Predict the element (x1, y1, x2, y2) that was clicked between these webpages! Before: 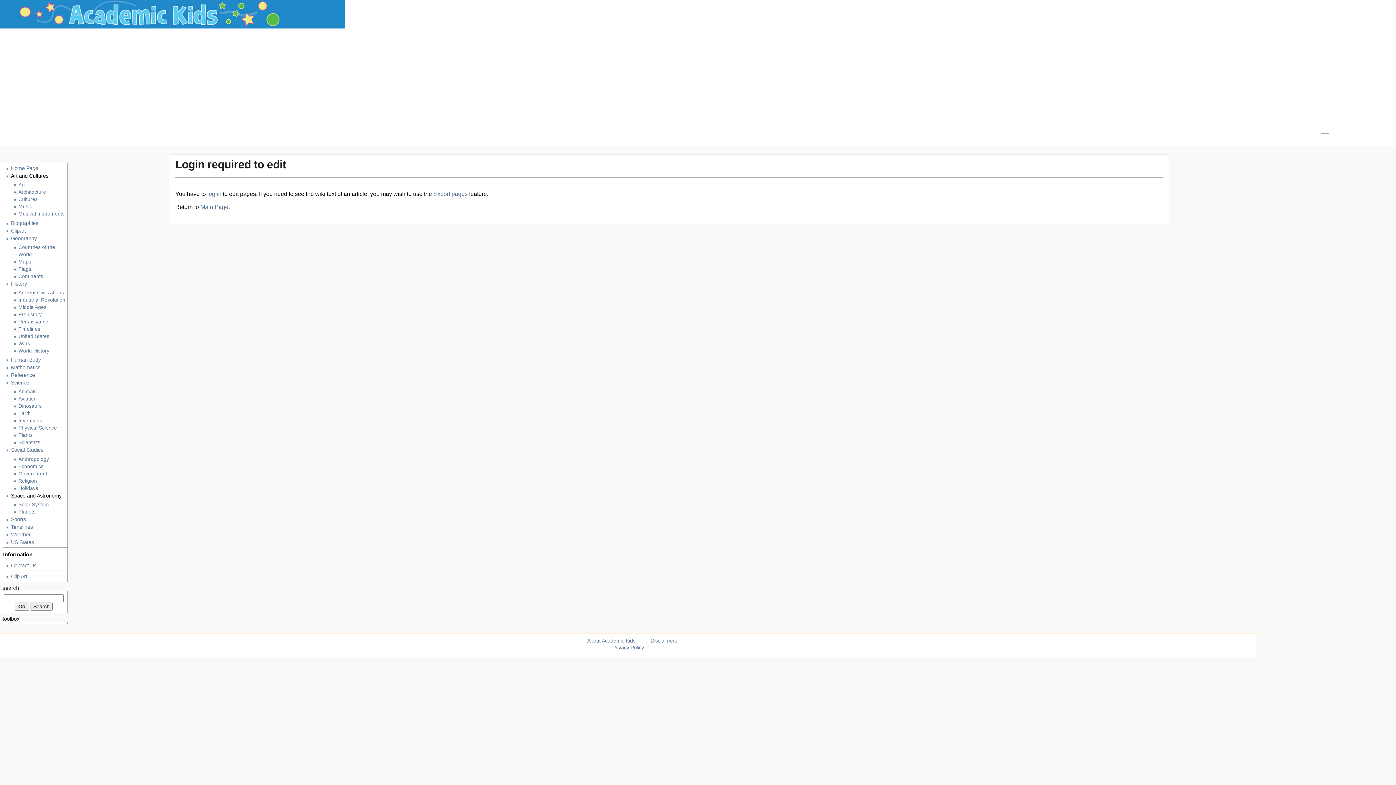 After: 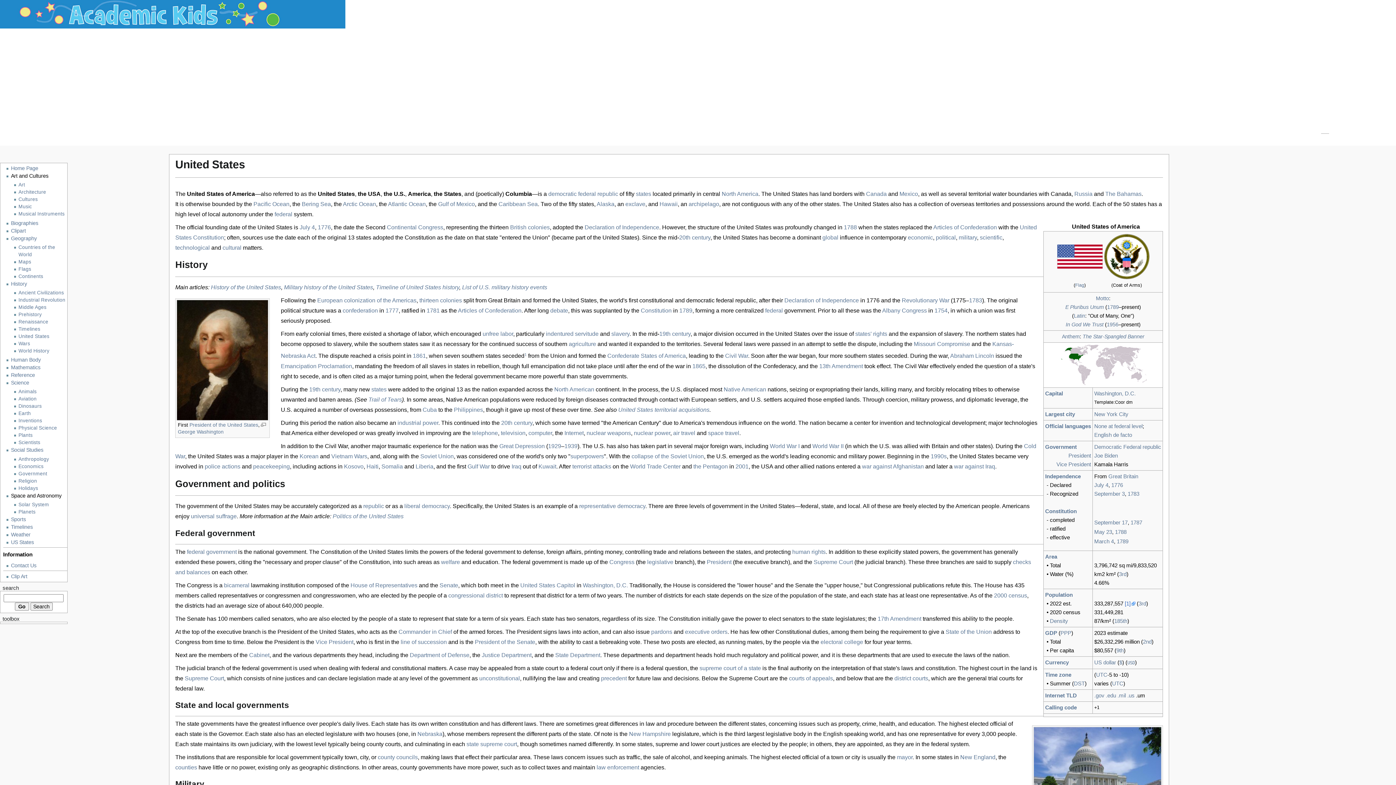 Action: bbox: (18, 333, 67, 340) label: United States